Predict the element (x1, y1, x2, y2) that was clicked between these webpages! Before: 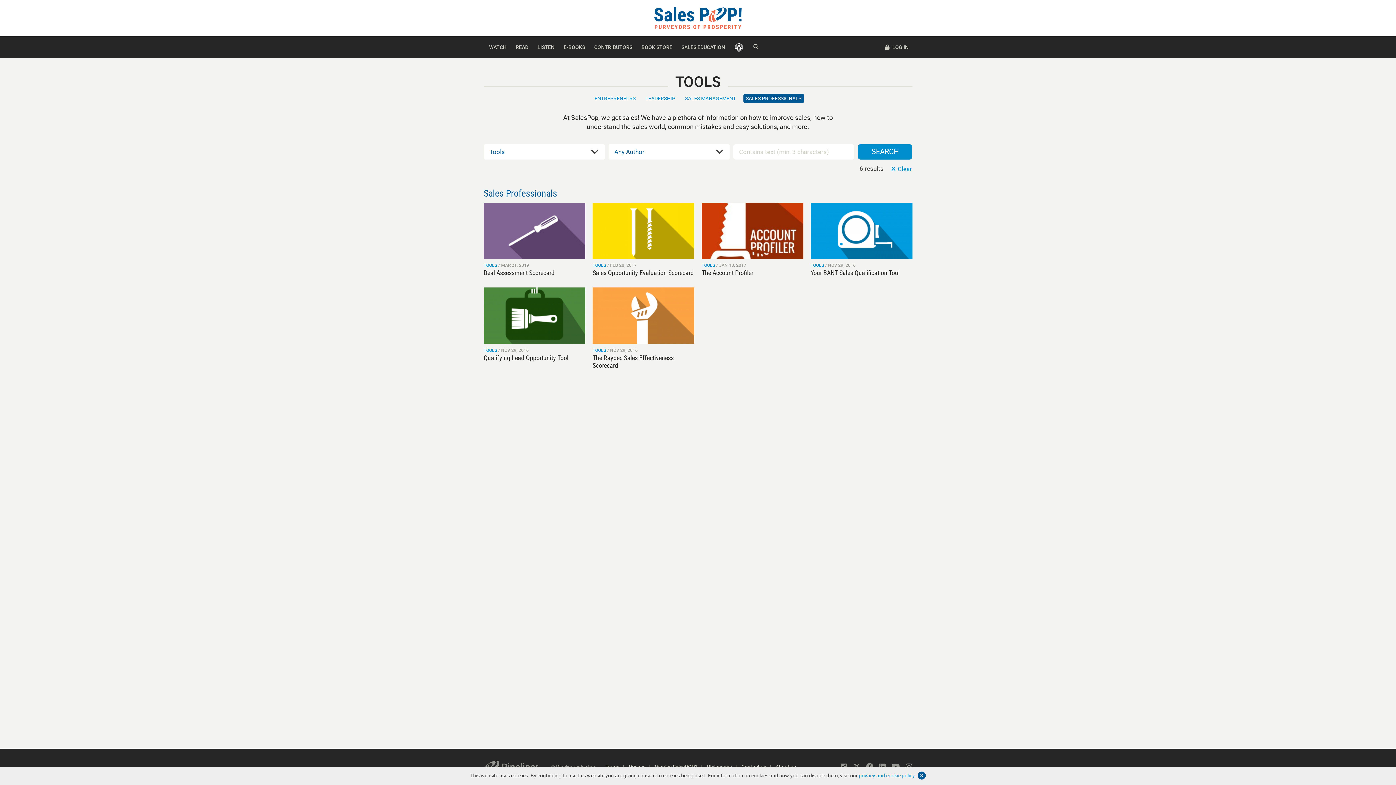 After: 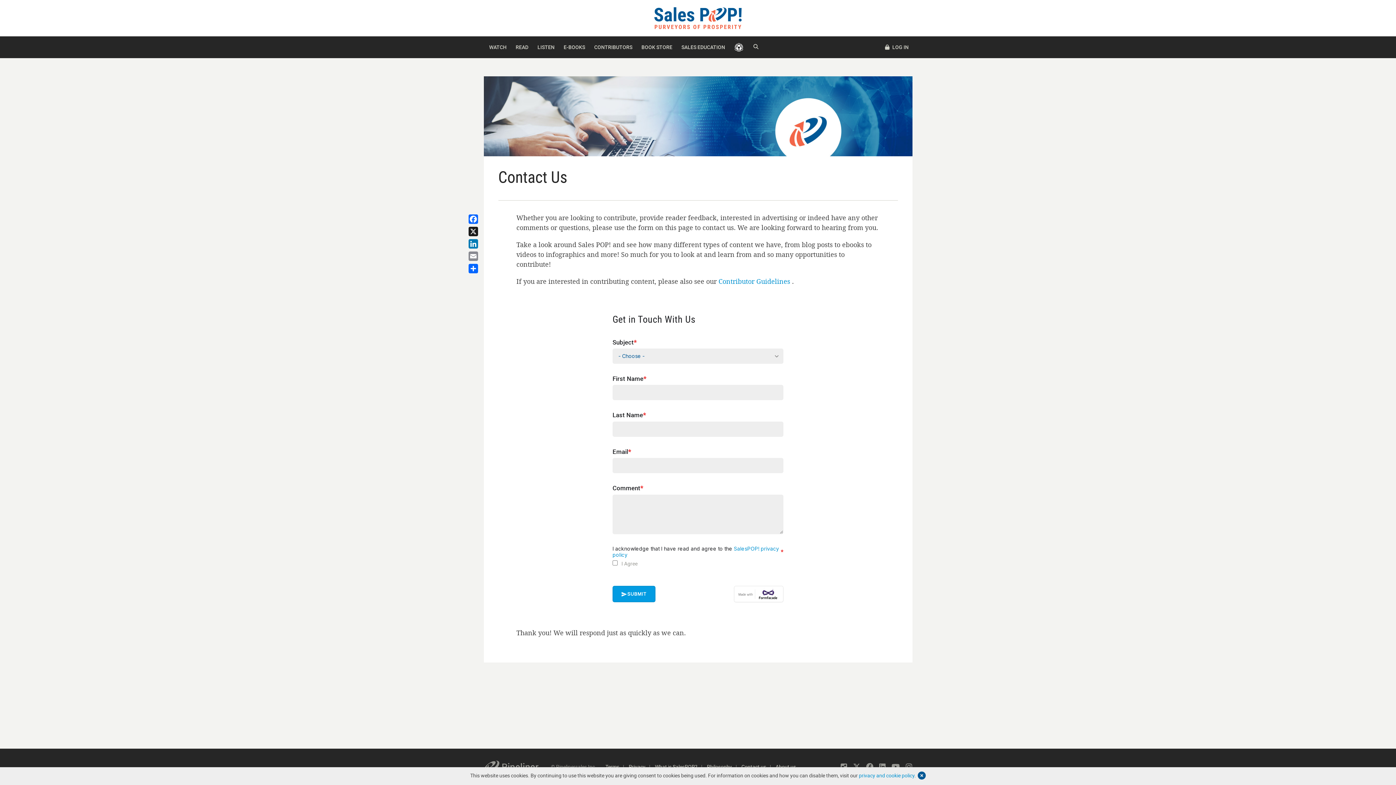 Action: bbox: (741, 763, 766, 770) label: Contact us